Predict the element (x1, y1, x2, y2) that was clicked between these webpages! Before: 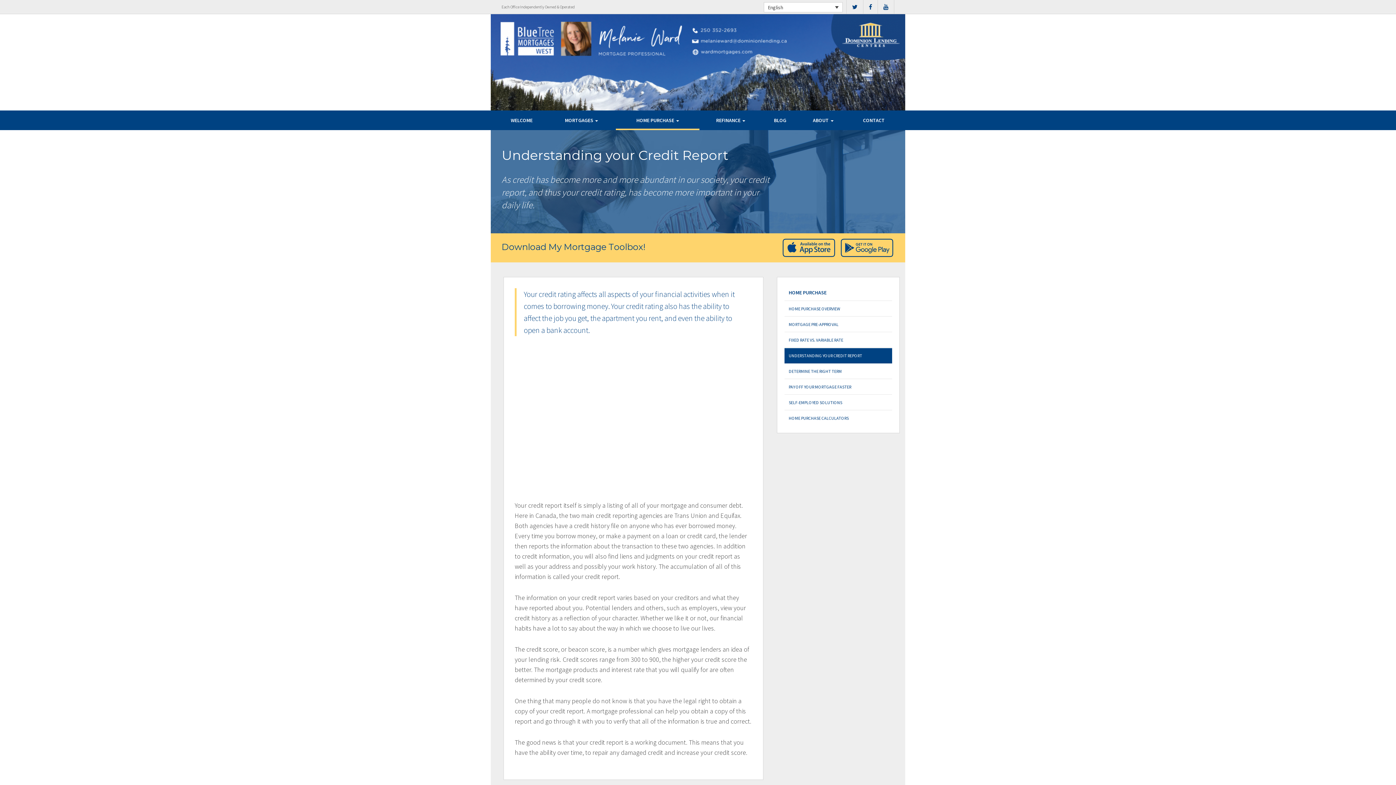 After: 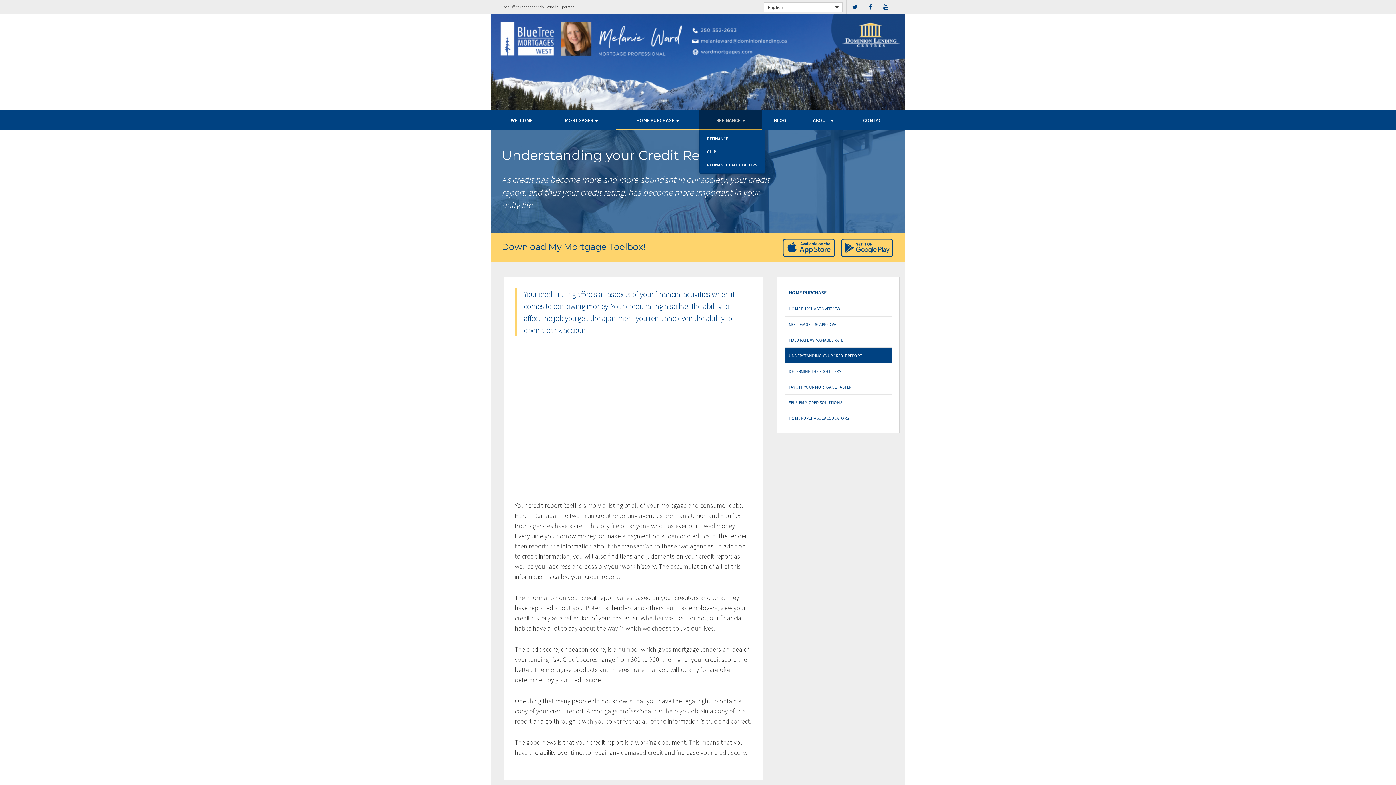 Action: label: REFINANCE  bbox: (699, 110, 762, 130)